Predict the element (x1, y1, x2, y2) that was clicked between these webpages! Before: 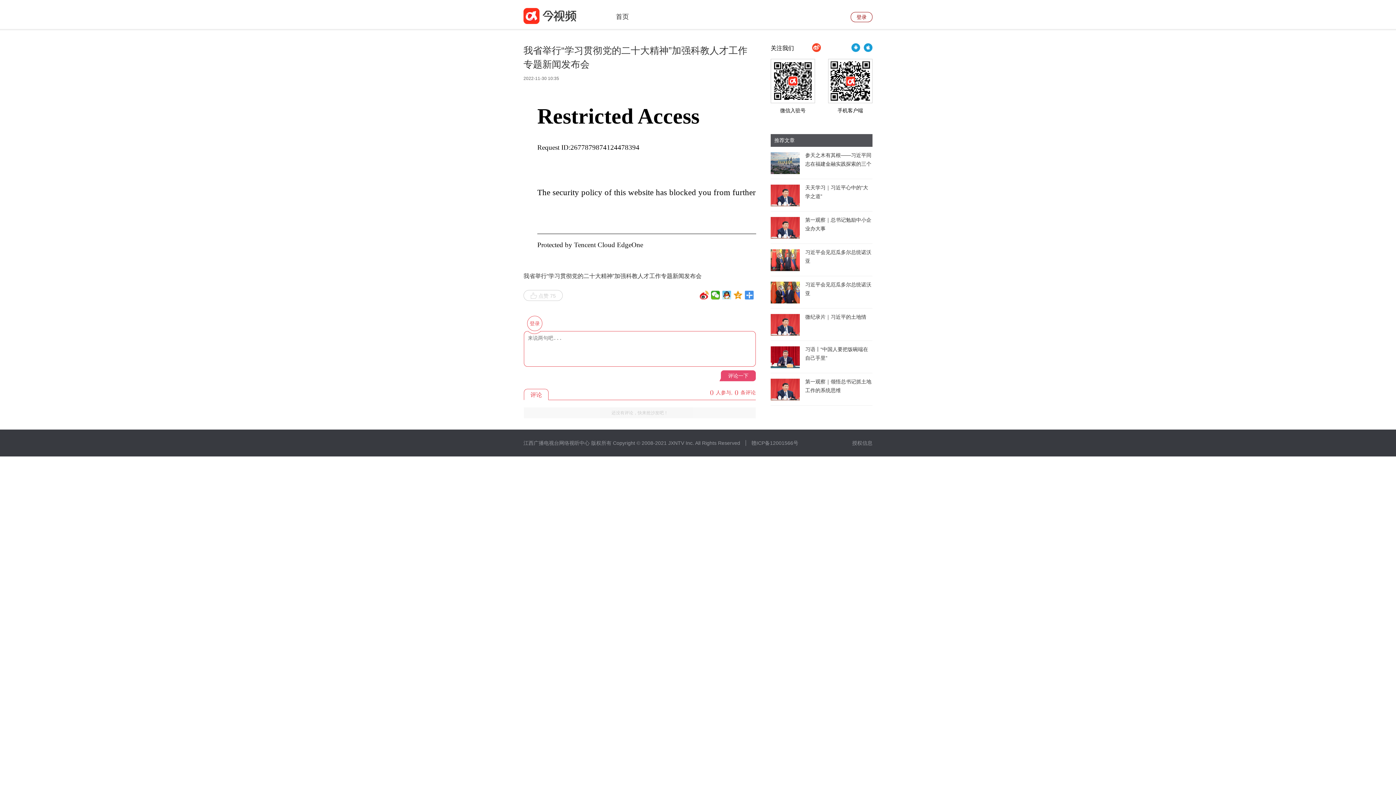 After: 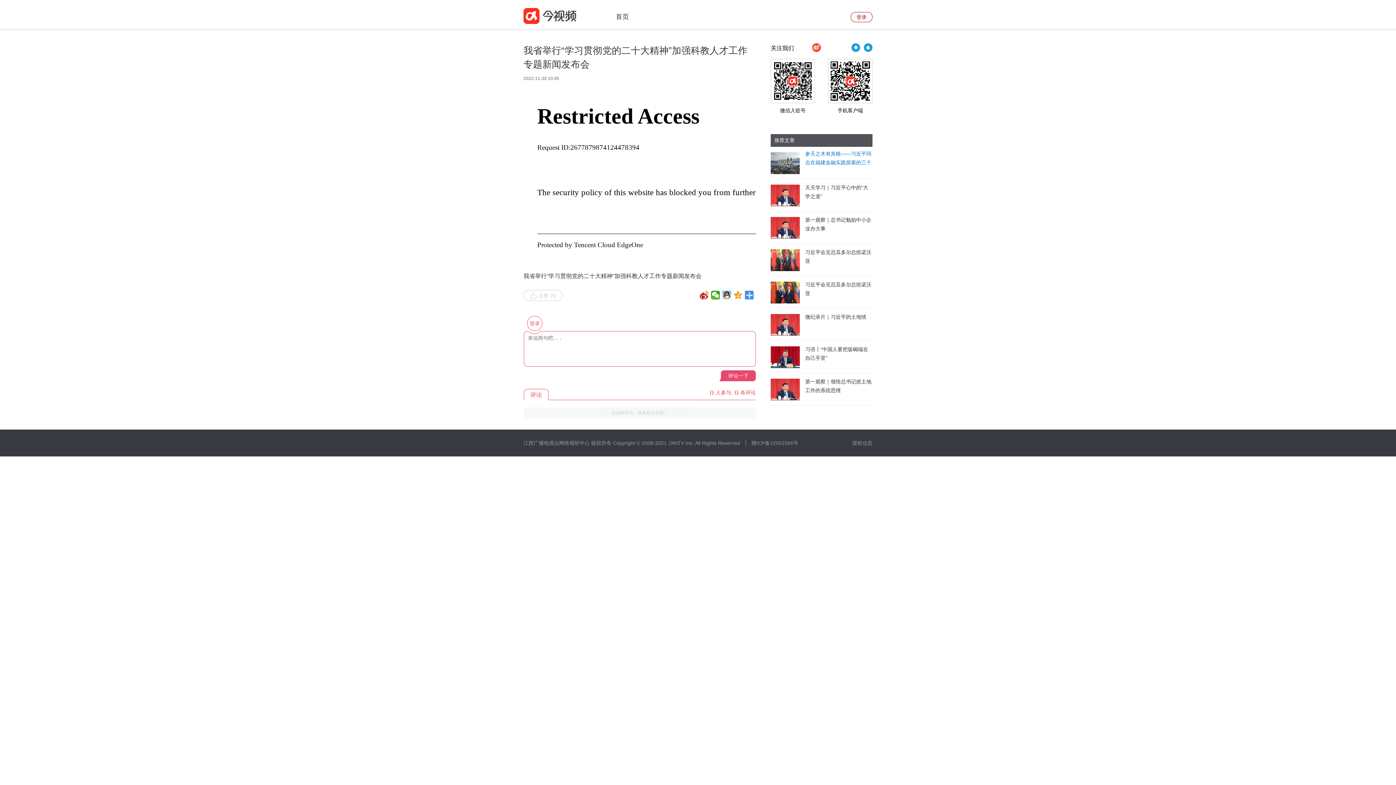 Action: bbox: (805, 152, 871, 175) label: 参天之木有其根——习近平同志在福建金融实践探索的三个故事